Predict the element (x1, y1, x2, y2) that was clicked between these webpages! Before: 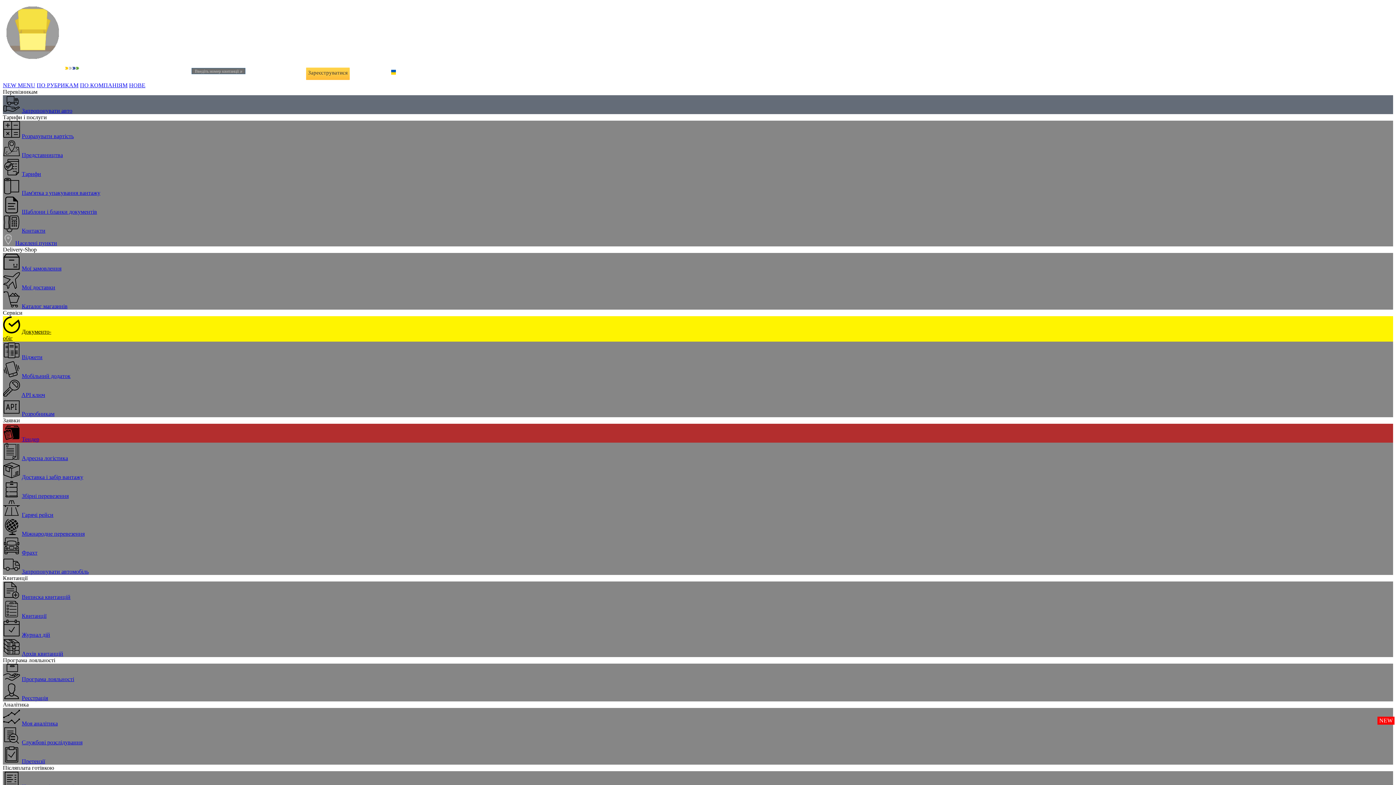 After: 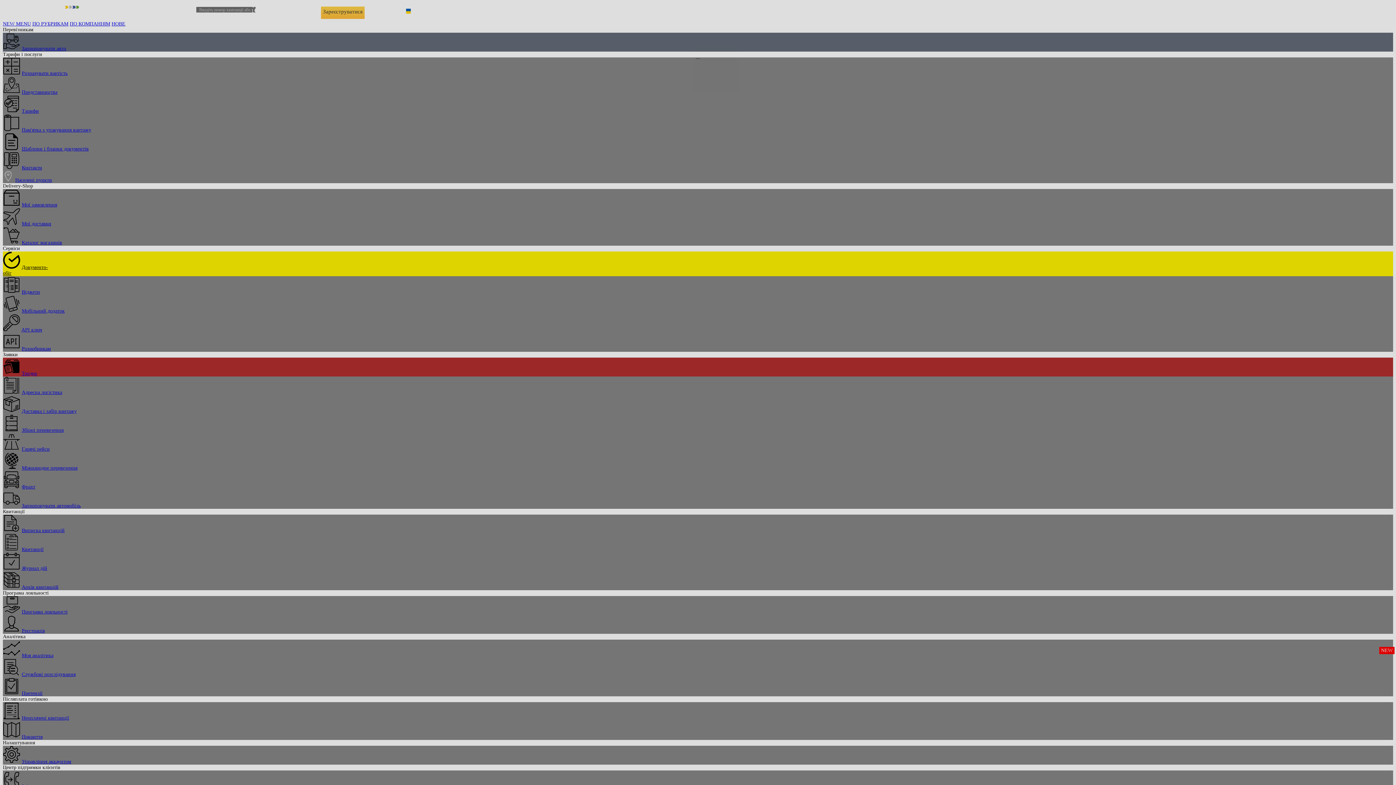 Action: bbox: (21, 758, 45, 764) label: Претензії